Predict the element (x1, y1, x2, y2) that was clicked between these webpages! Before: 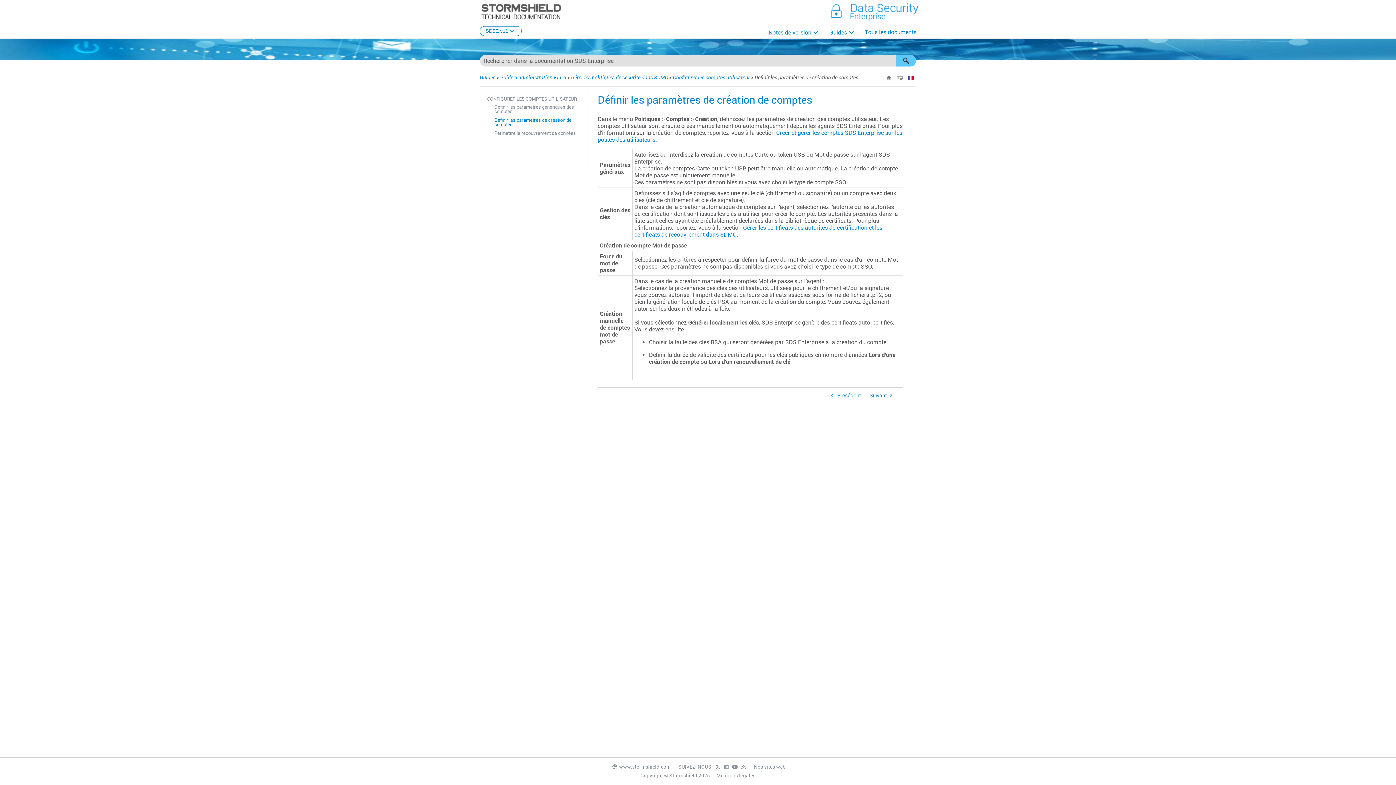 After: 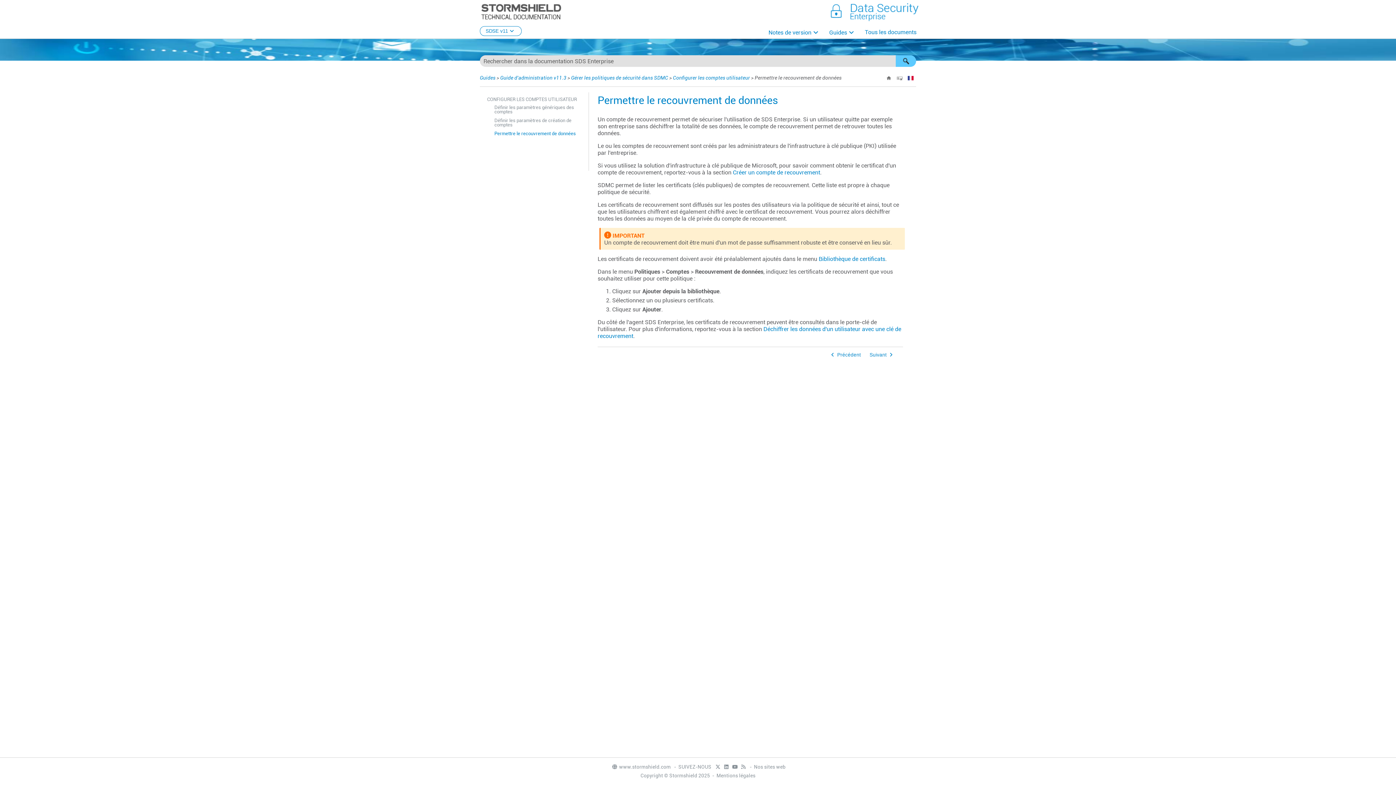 Action: bbox: (487, 129, 585, 137) label: Permettre le recouvrement de données